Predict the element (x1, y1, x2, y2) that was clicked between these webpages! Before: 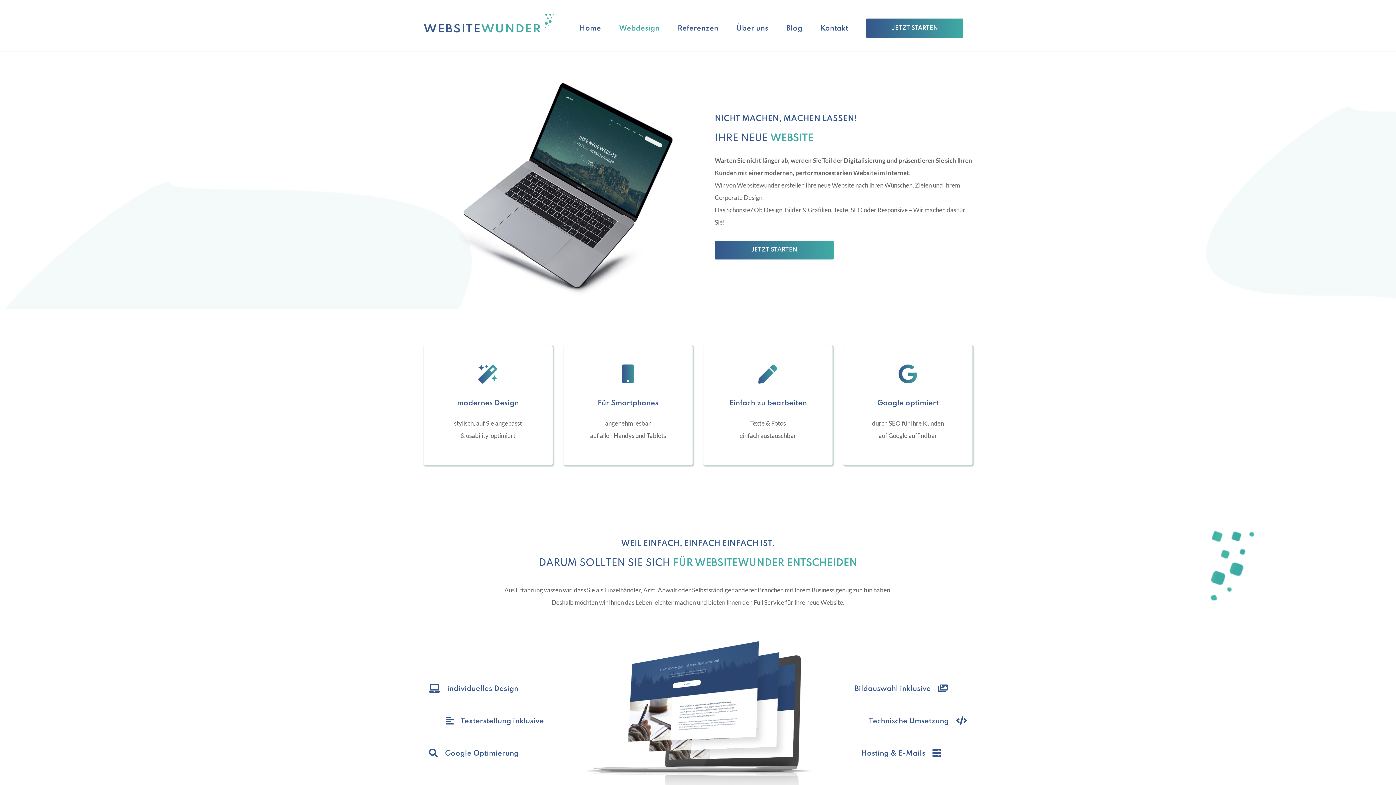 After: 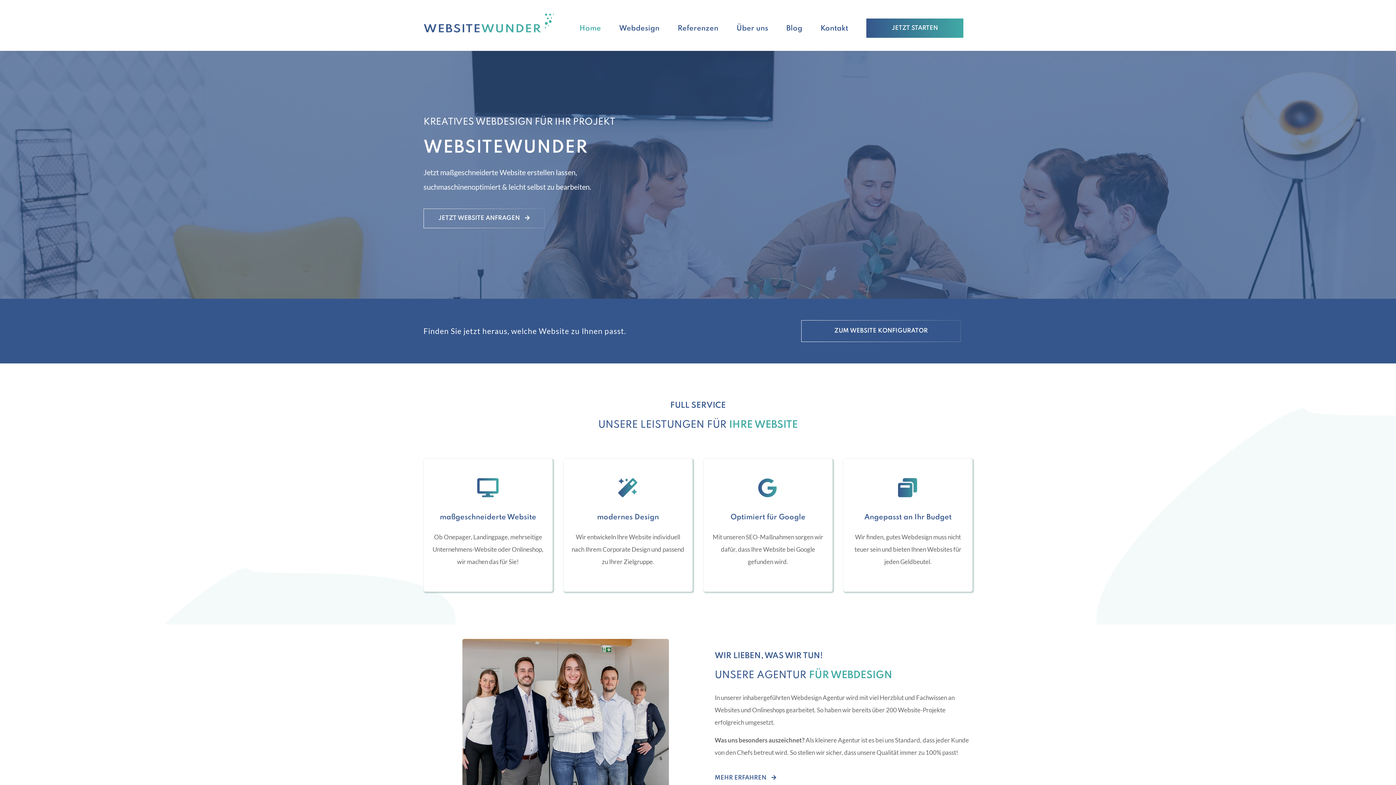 Action: bbox: (423, 13, 554, 64)